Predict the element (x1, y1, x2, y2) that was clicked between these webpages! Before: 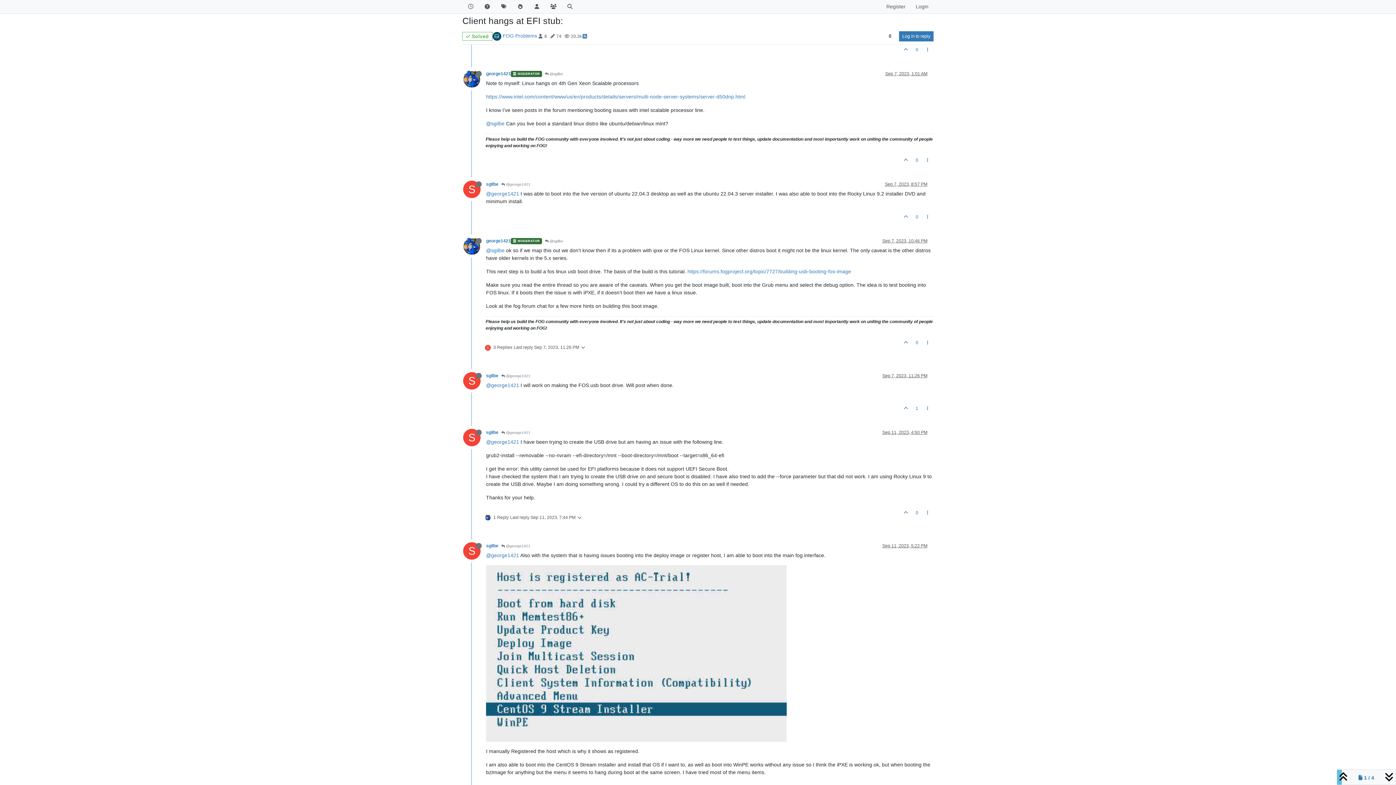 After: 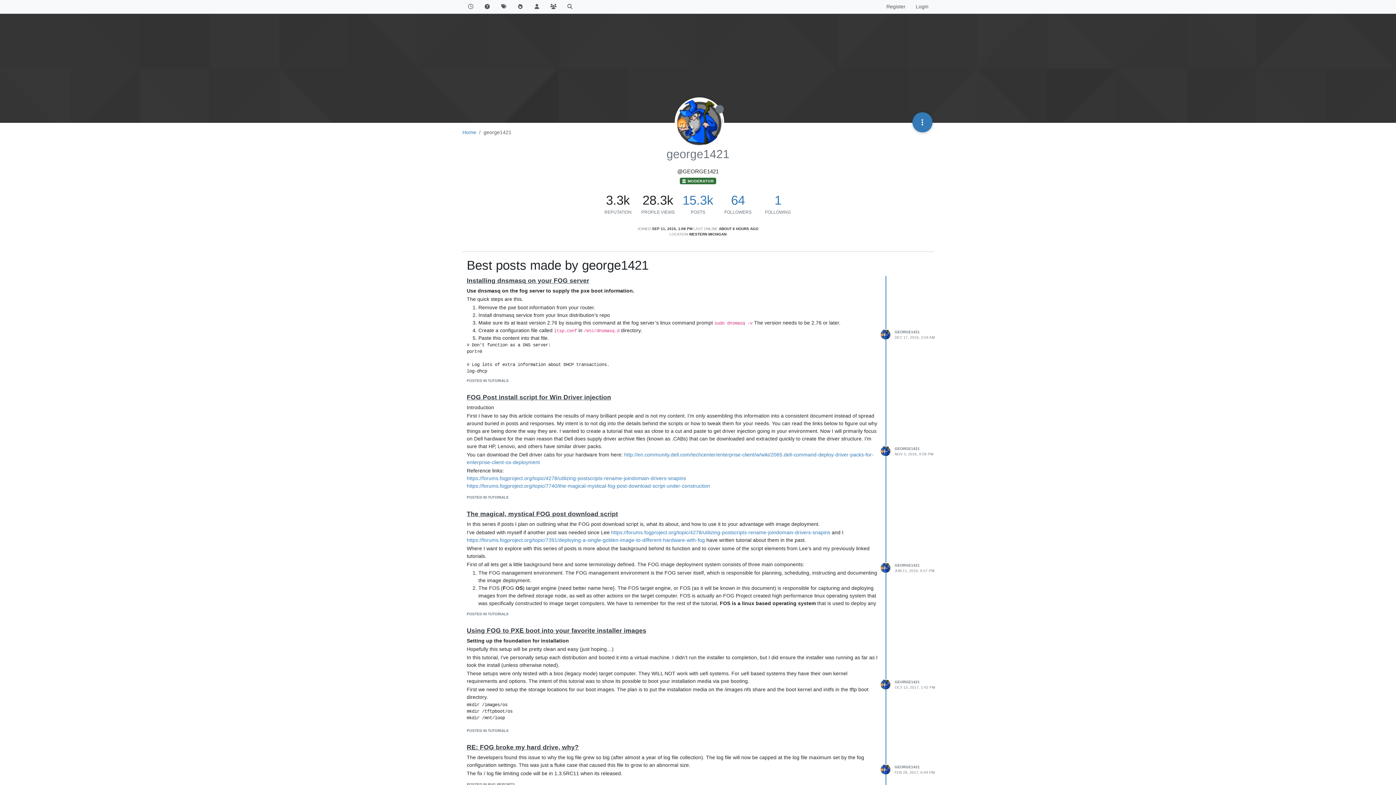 Action: label: @george1421 bbox: (486, 439, 519, 445)